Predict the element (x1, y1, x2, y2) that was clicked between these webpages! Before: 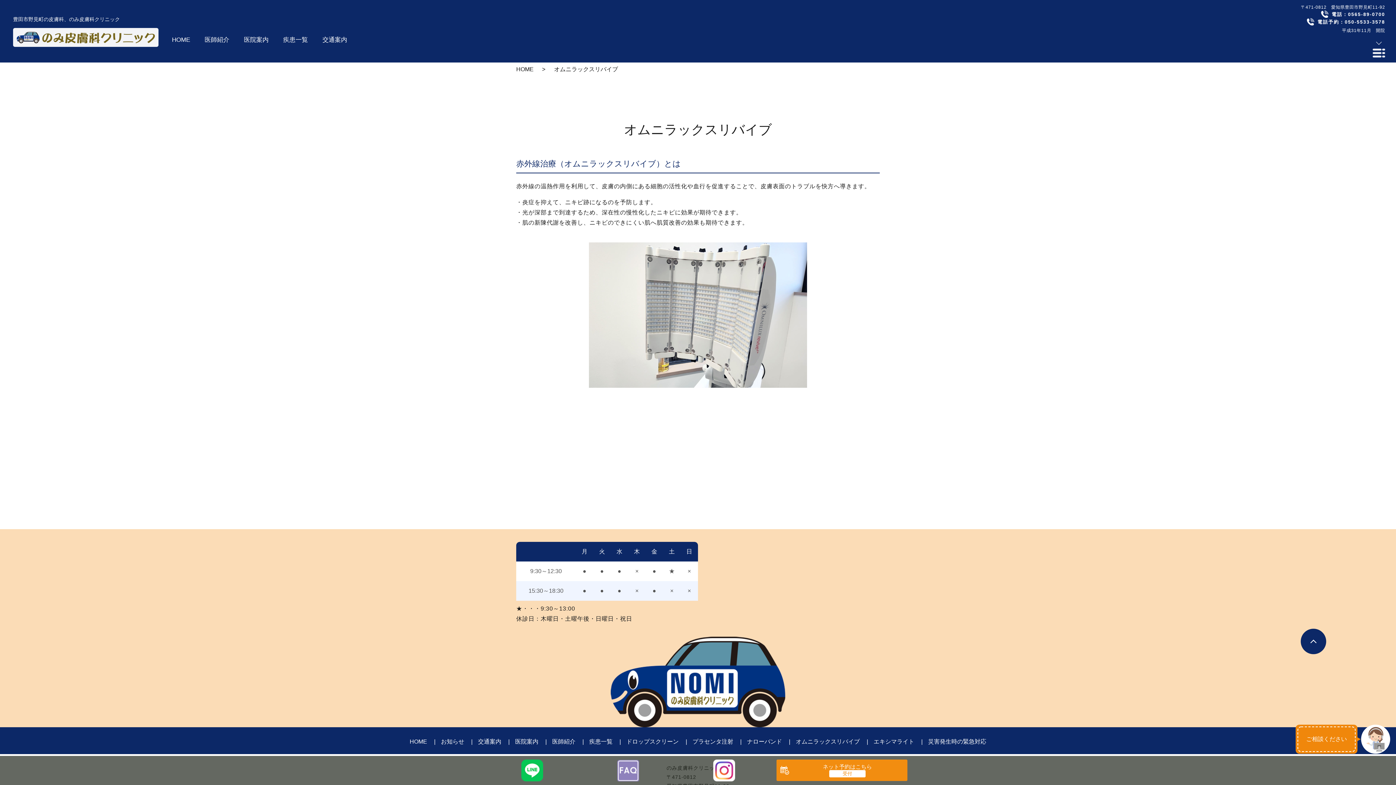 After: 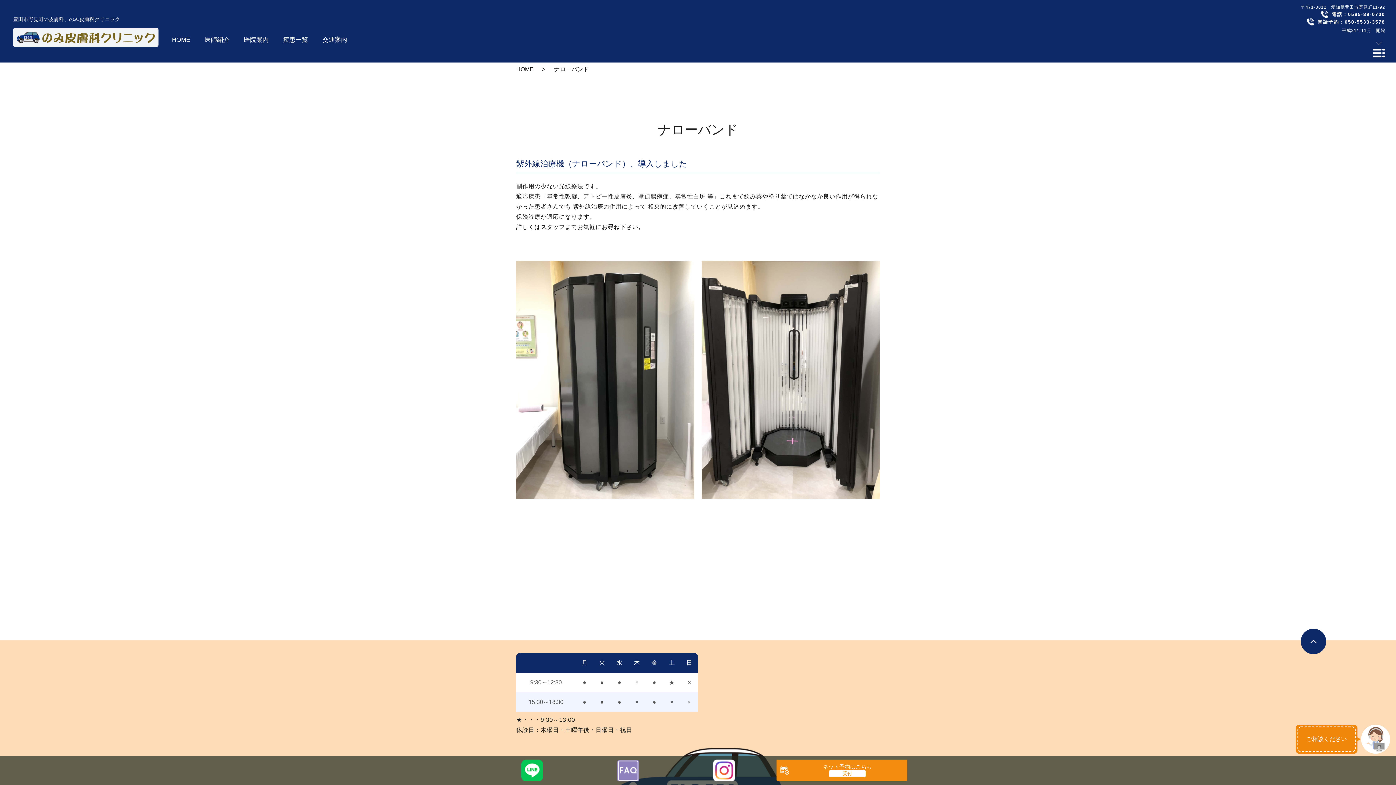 Action: bbox: (734, 738, 782, 744) label: ナローバンド